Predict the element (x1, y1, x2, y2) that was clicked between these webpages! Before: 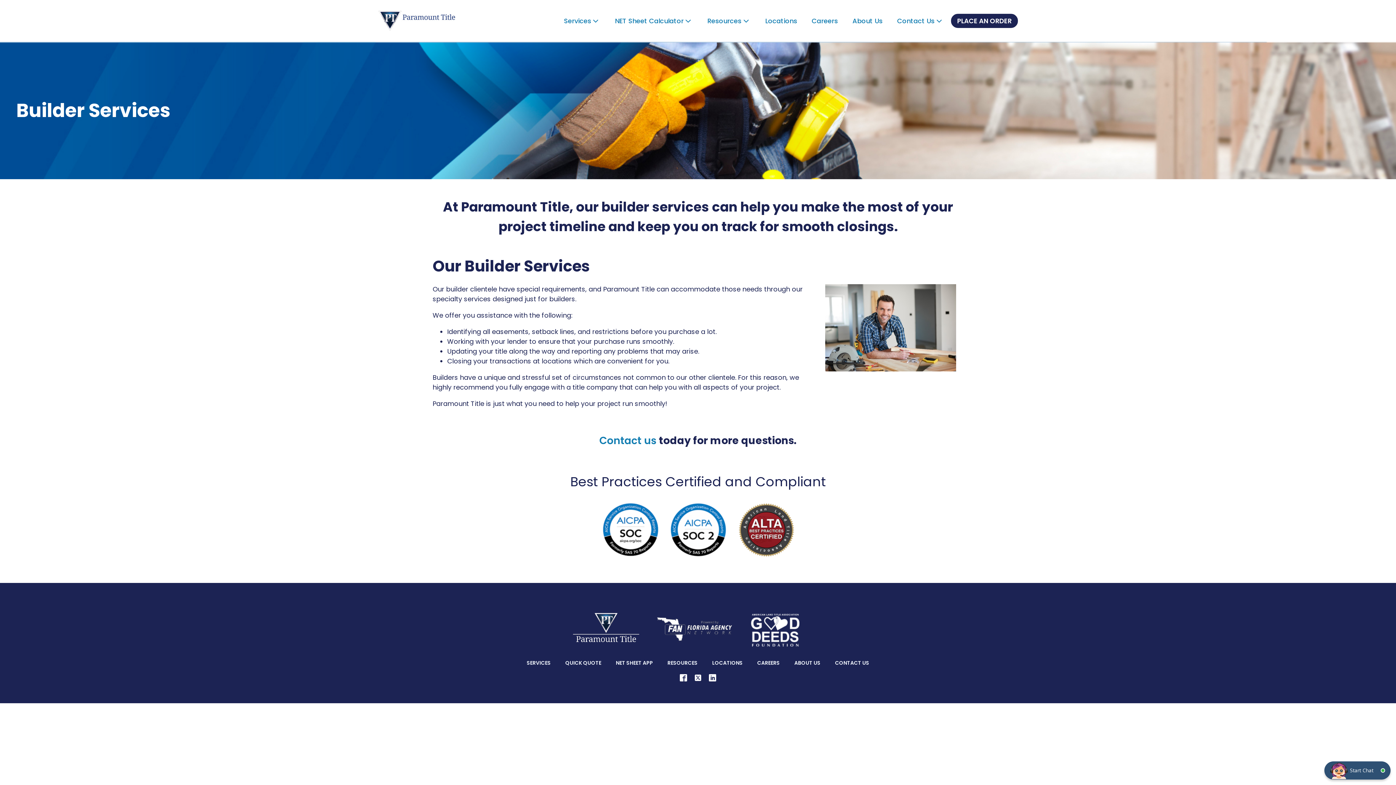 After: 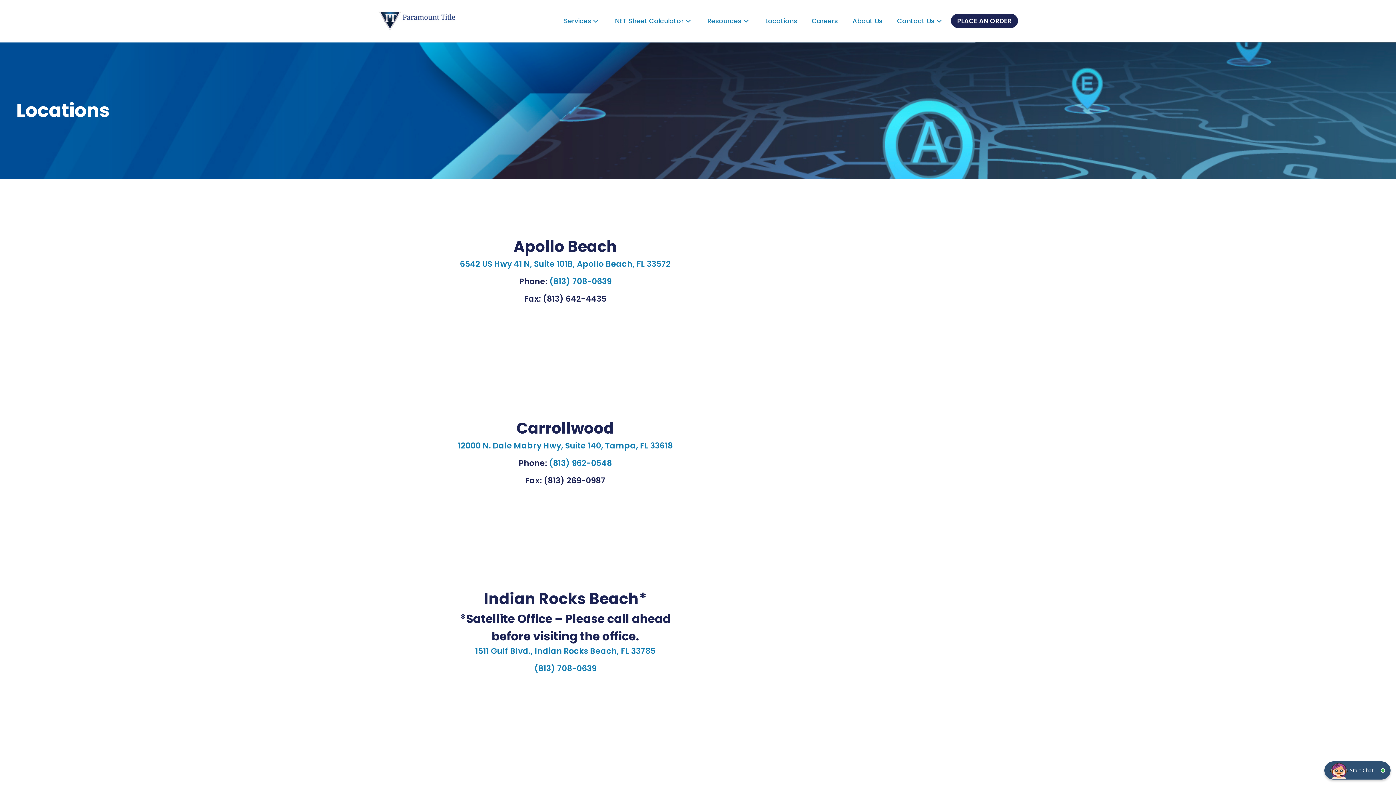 Action: bbox: (705, 656, 750, 670) label: LOCATIONS